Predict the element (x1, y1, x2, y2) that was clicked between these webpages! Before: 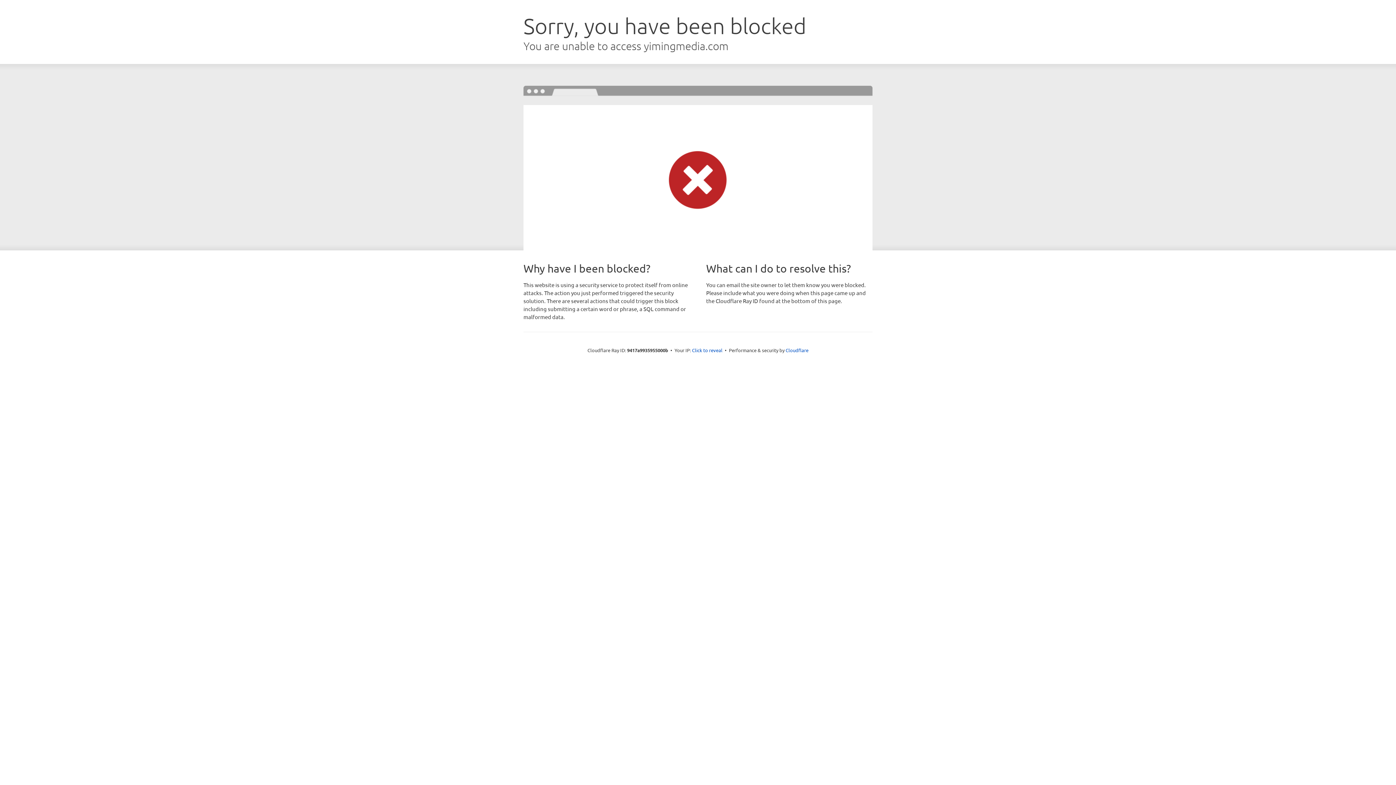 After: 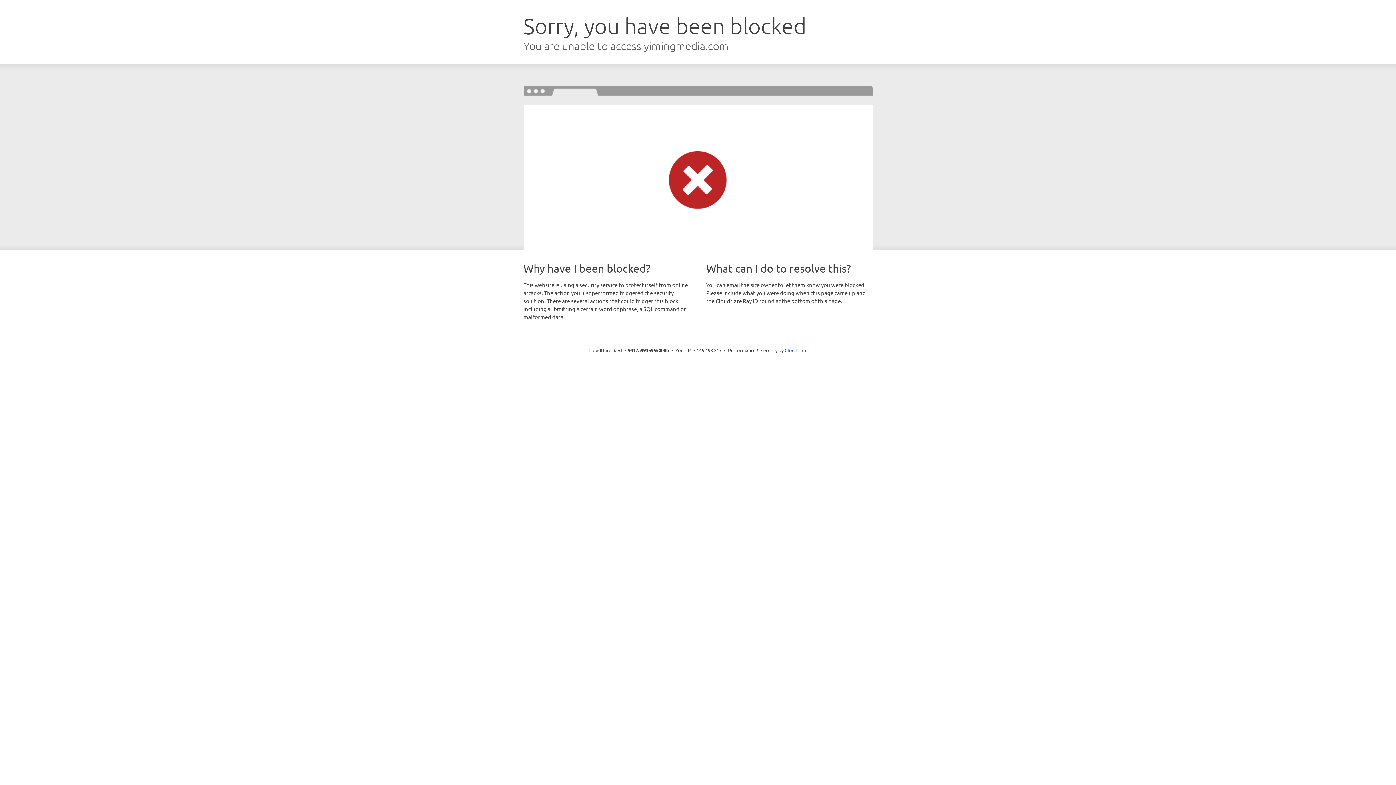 Action: bbox: (692, 346, 722, 353) label: Click to reveal